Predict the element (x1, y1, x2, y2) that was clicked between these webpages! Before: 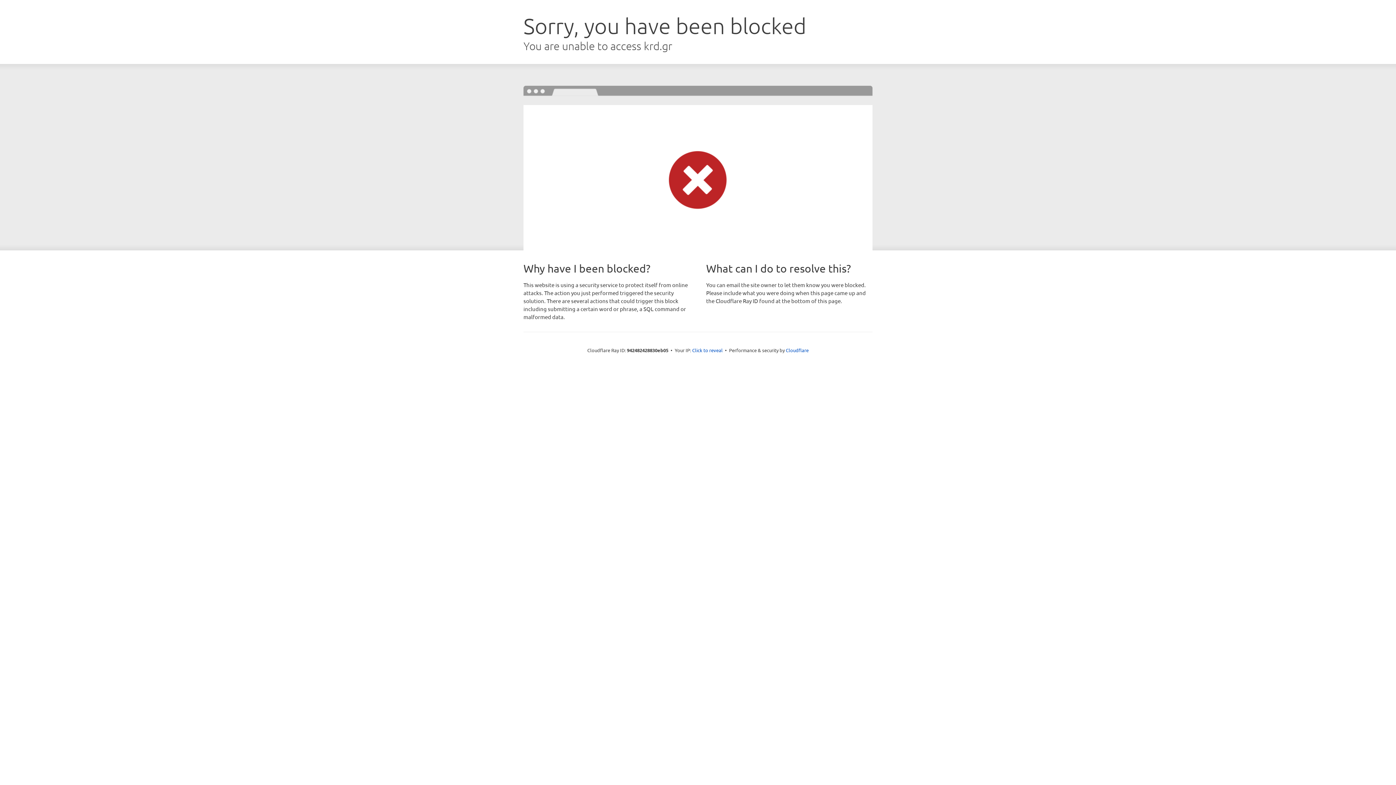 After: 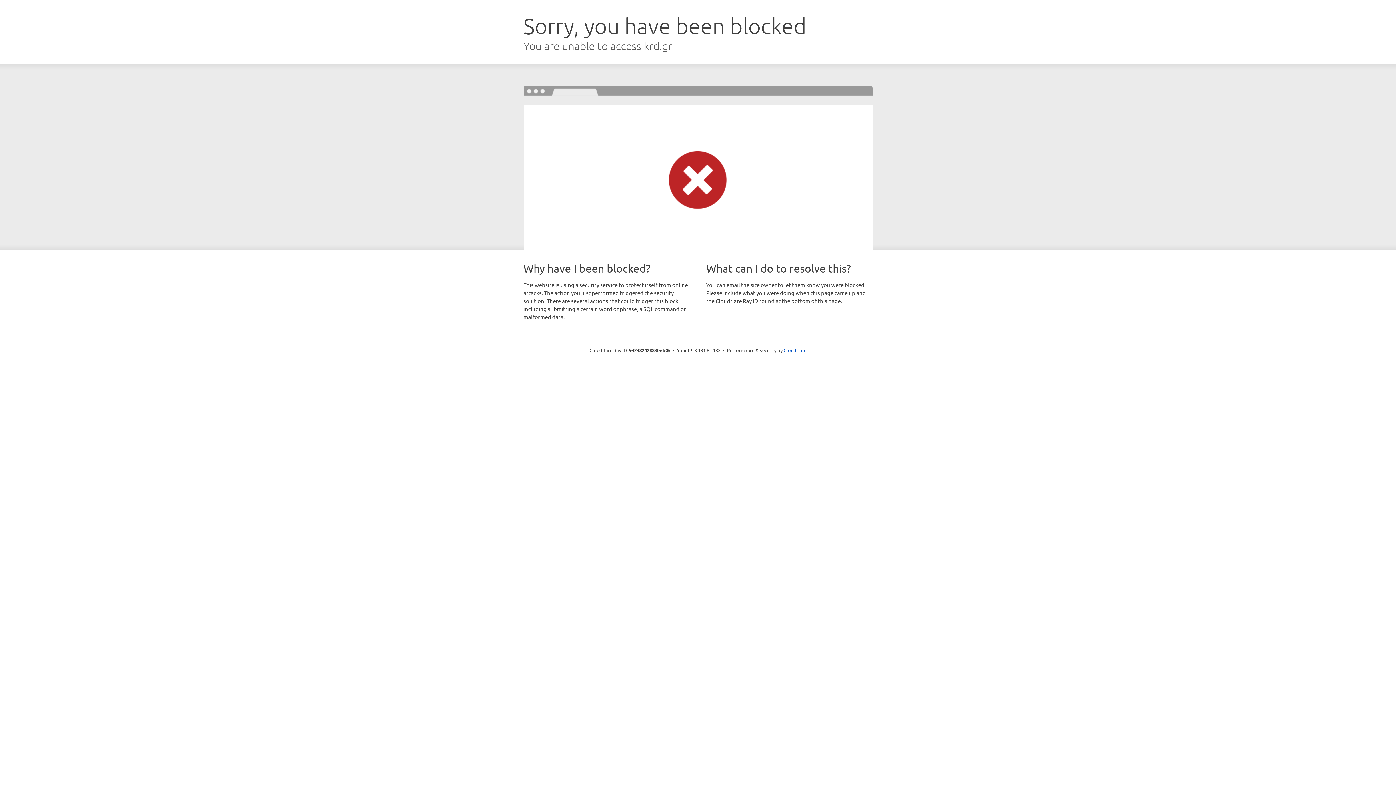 Action: bbox: (692, 346, 722, 353) label: Click to reveal